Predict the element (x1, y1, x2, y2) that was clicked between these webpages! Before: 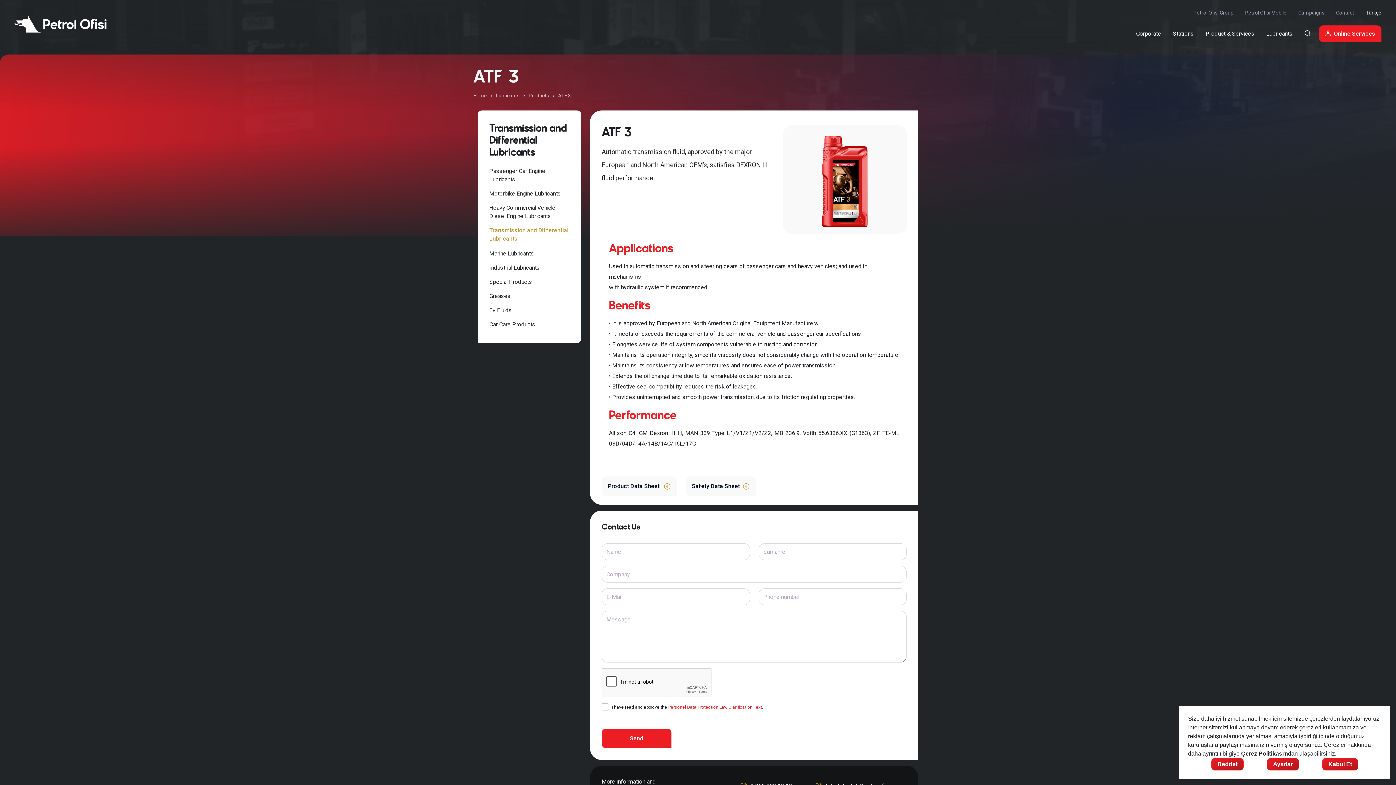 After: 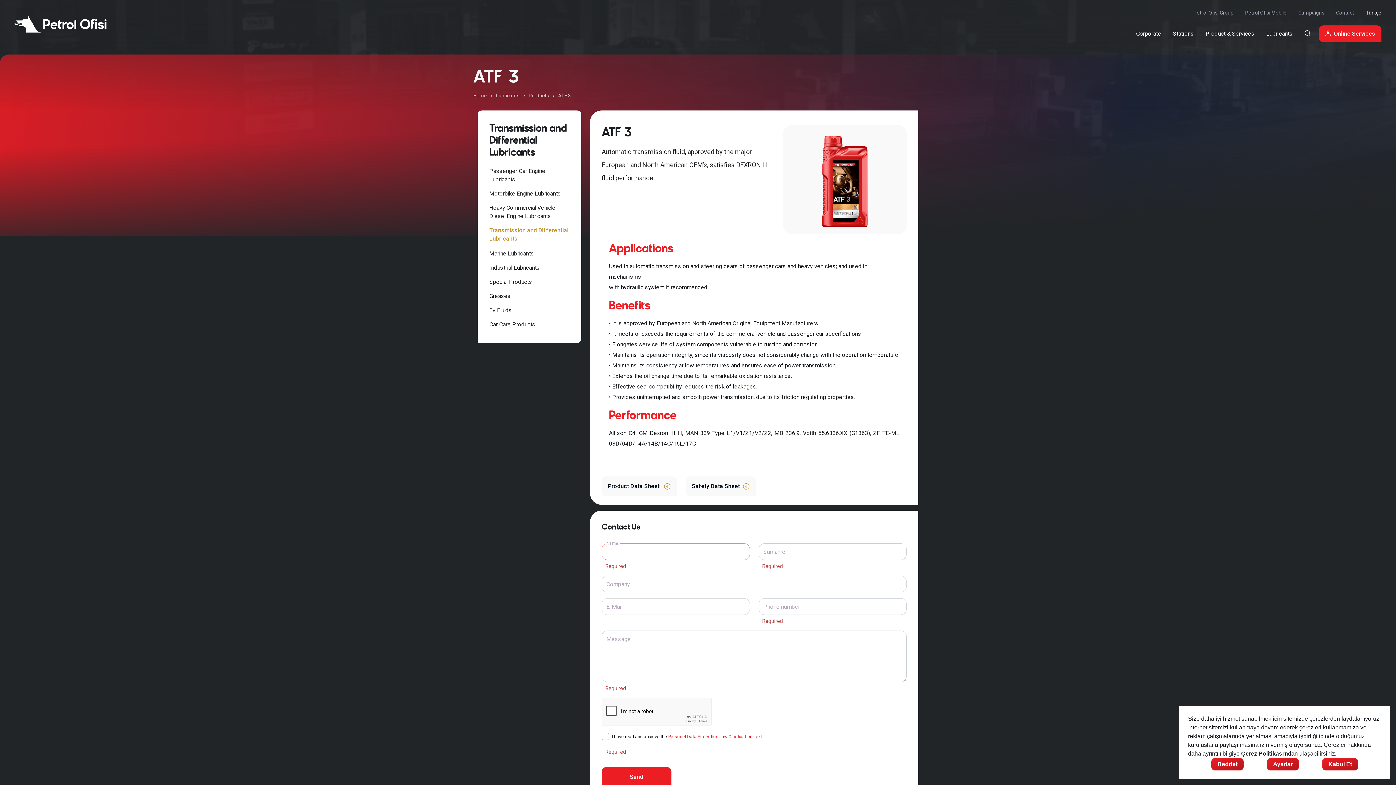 Action: bbox: (601, 729, 671, 748) label: Send